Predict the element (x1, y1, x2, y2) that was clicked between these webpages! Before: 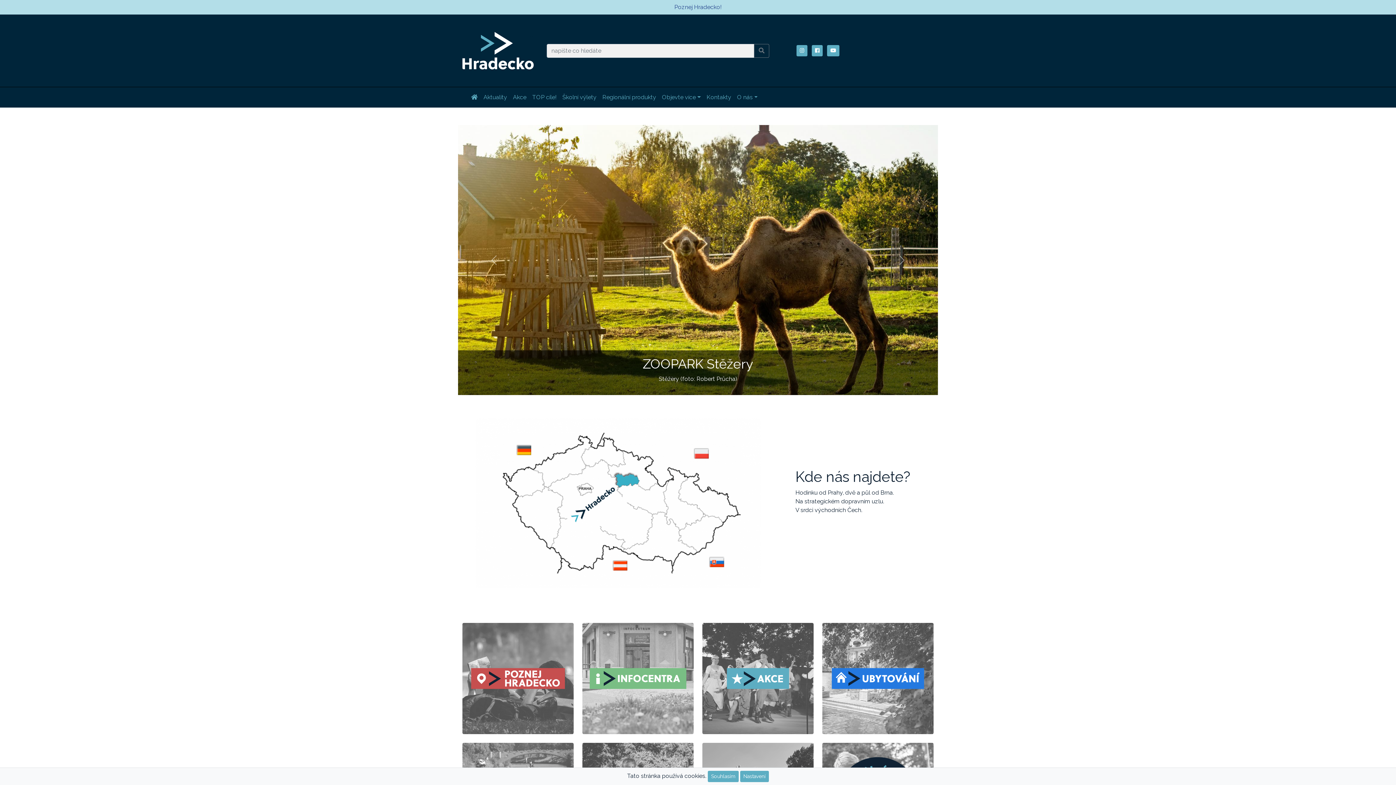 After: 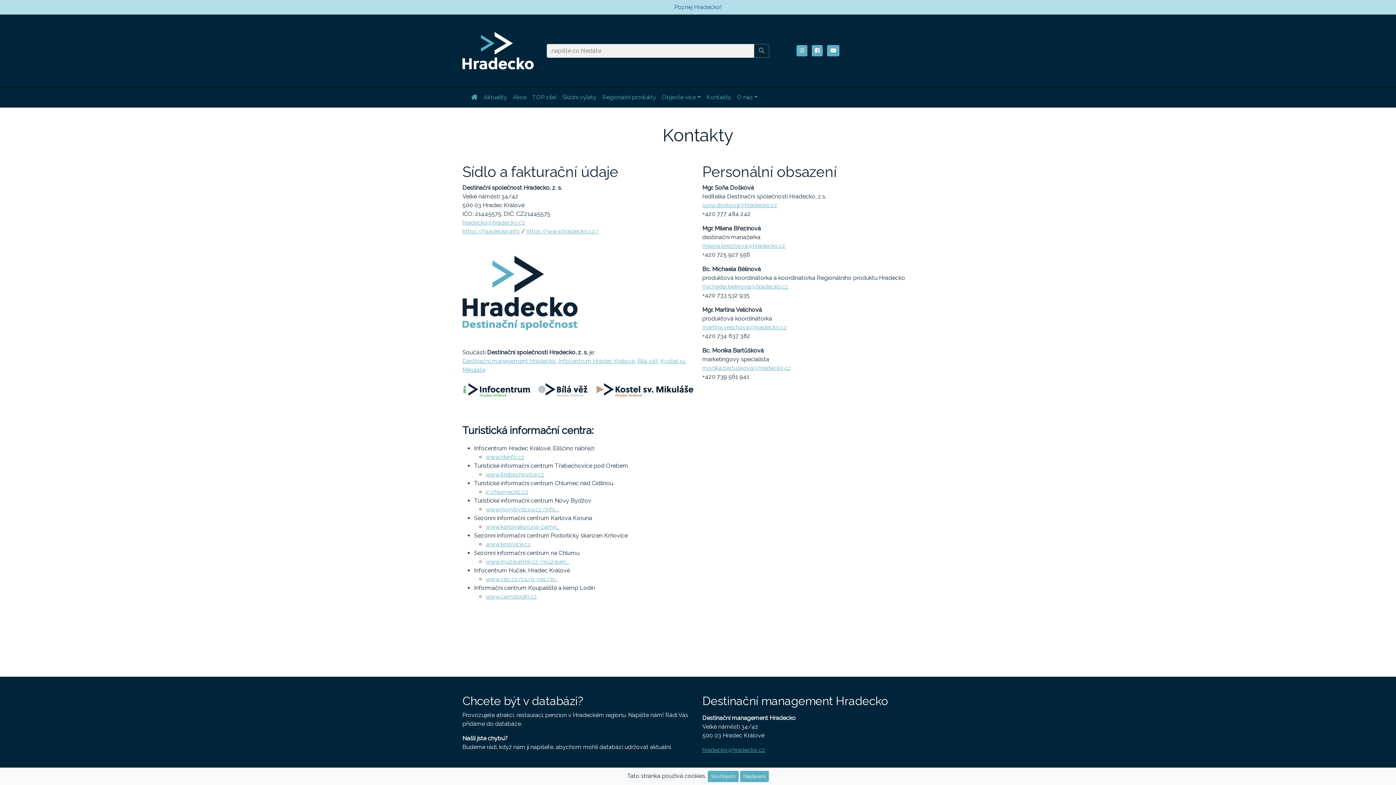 Action: label: Kontakty bbox: (703, 90, 734, 104)